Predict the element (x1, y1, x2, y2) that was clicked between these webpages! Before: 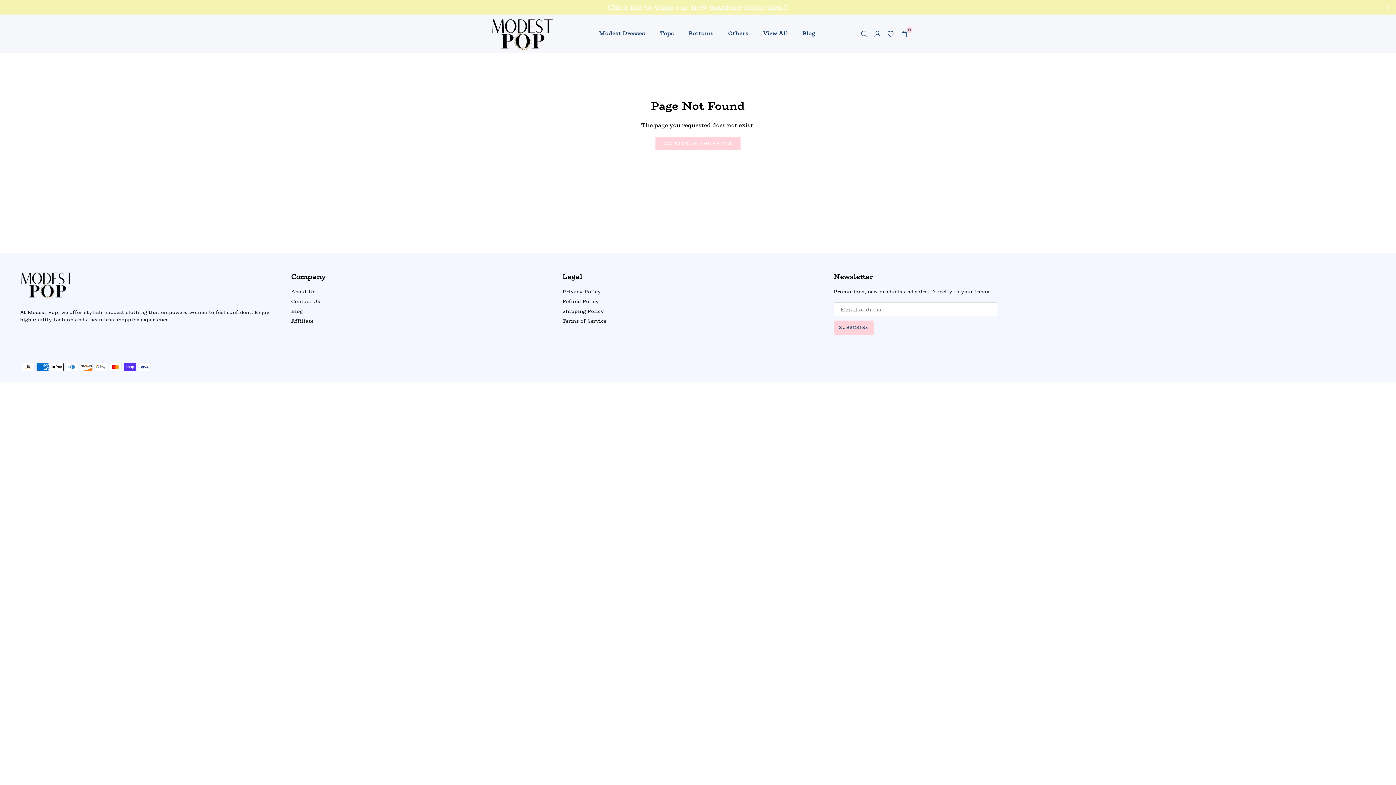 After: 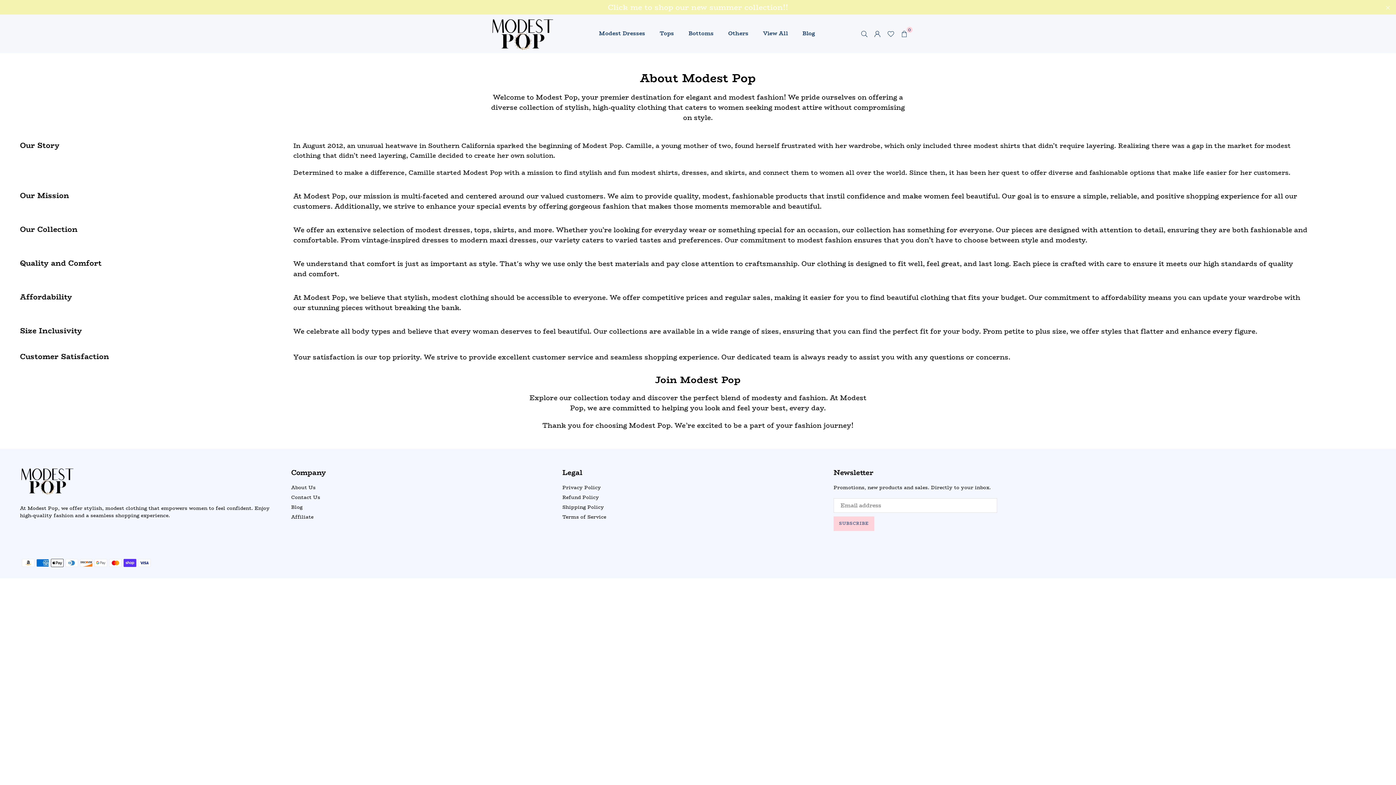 Action: bbox: (291, 287, 315, 295) label: About Us